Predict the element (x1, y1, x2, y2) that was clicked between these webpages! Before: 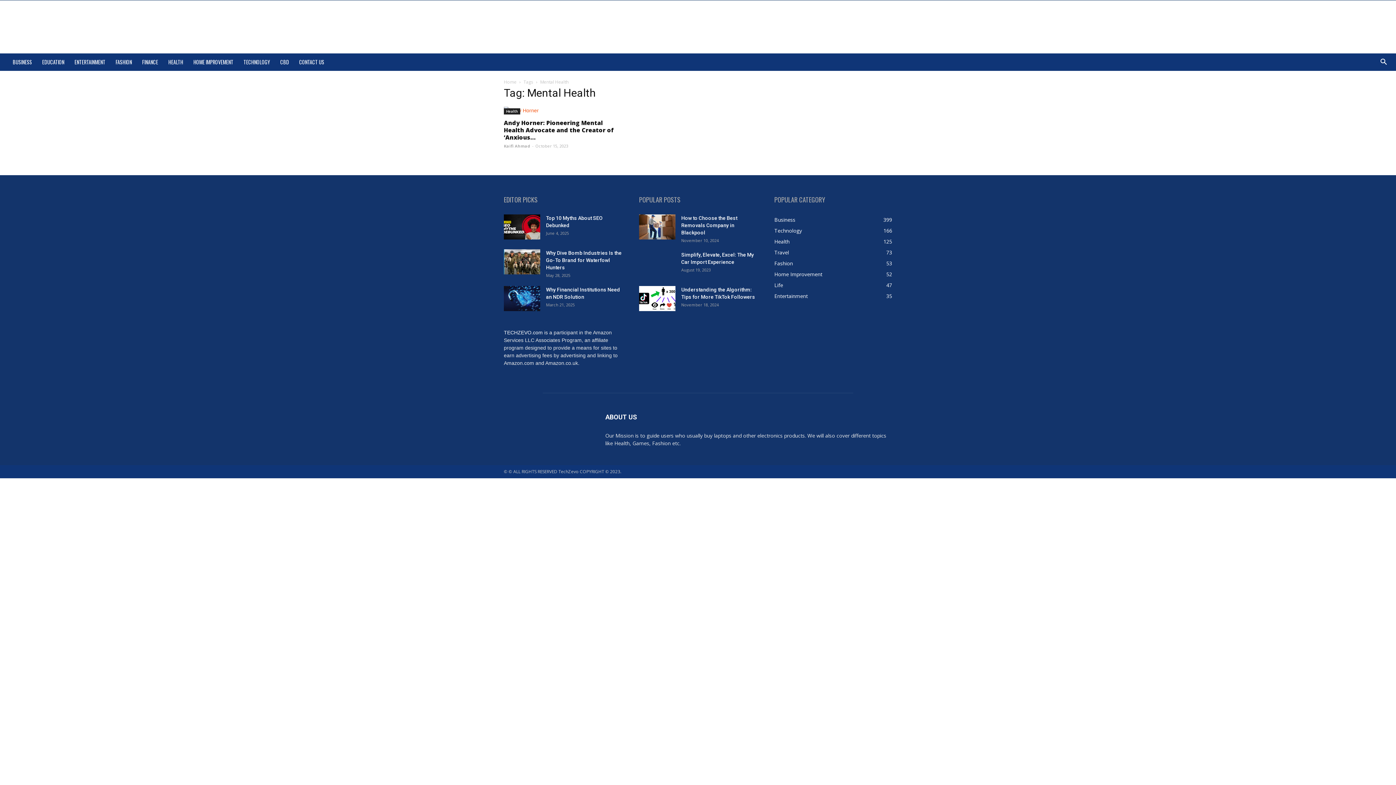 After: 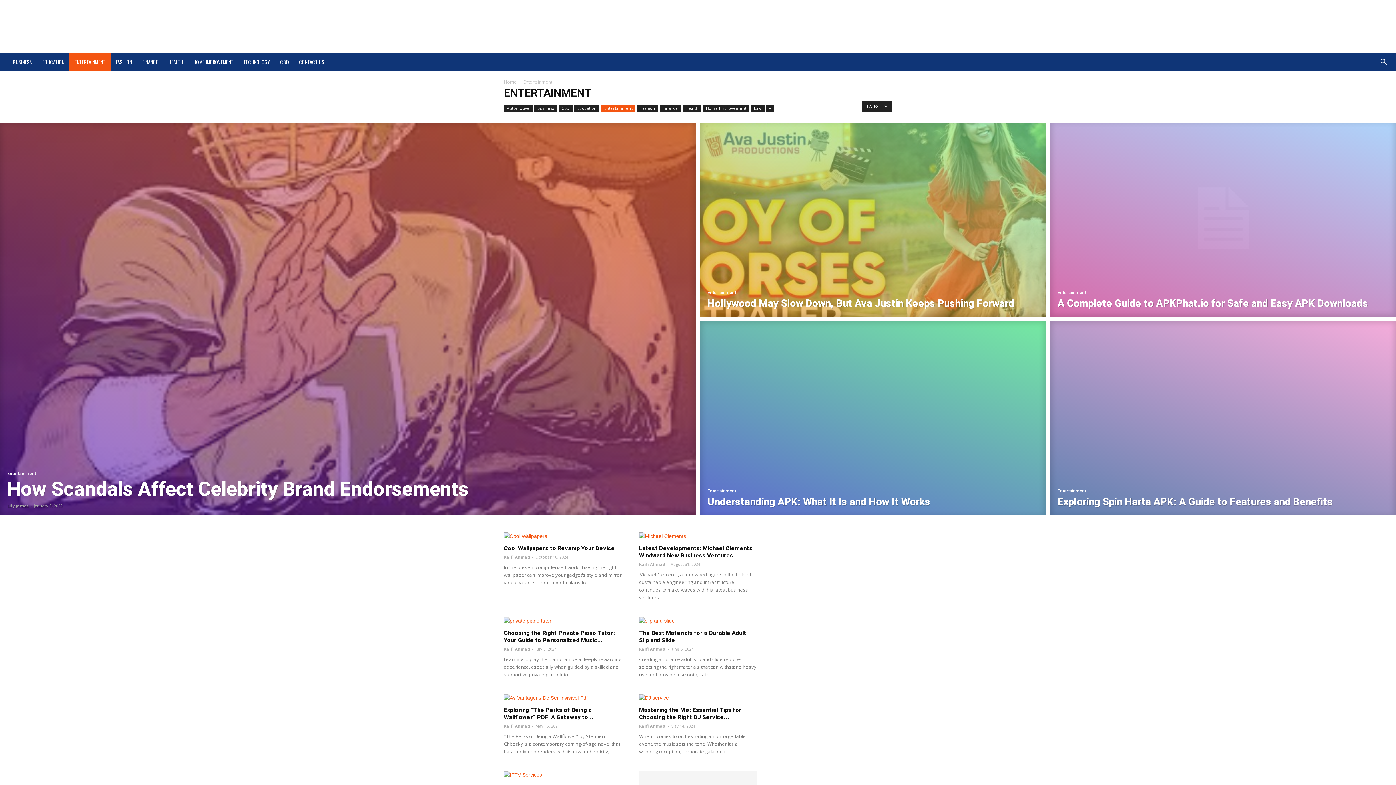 Action: bbox: (774, 292, 808, 299) label: Entertainment
35